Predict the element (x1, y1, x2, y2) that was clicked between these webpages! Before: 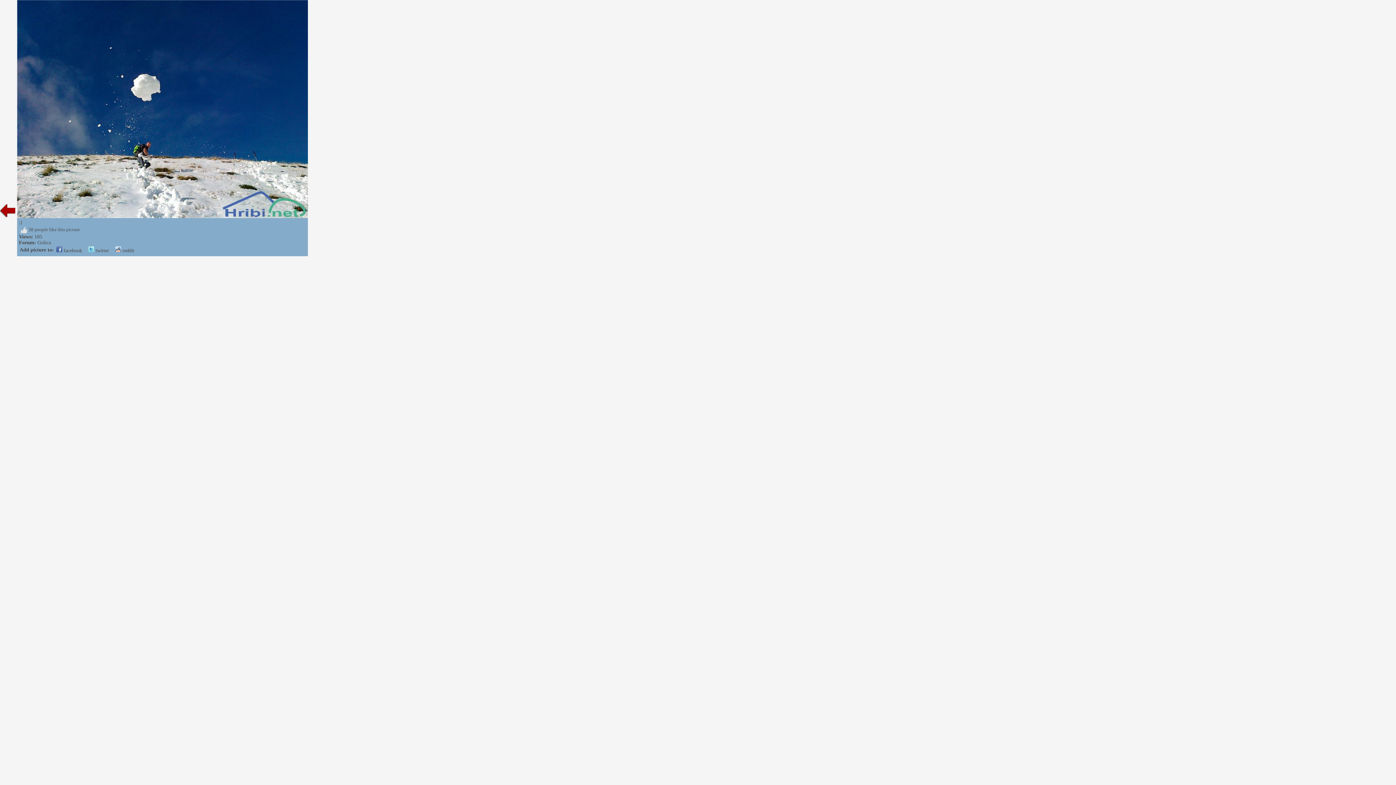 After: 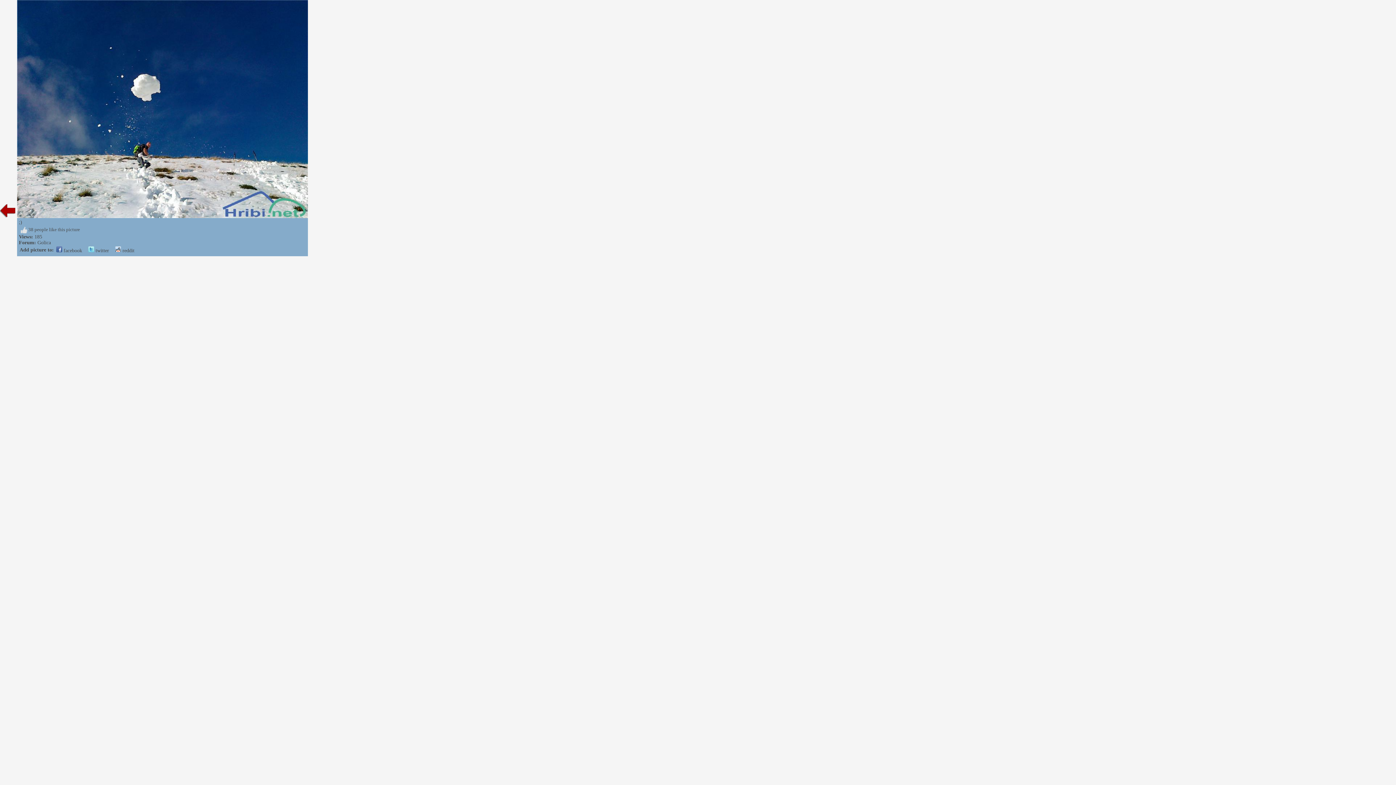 Action: label:  twitter bbox: (88, 248, 109, 253)